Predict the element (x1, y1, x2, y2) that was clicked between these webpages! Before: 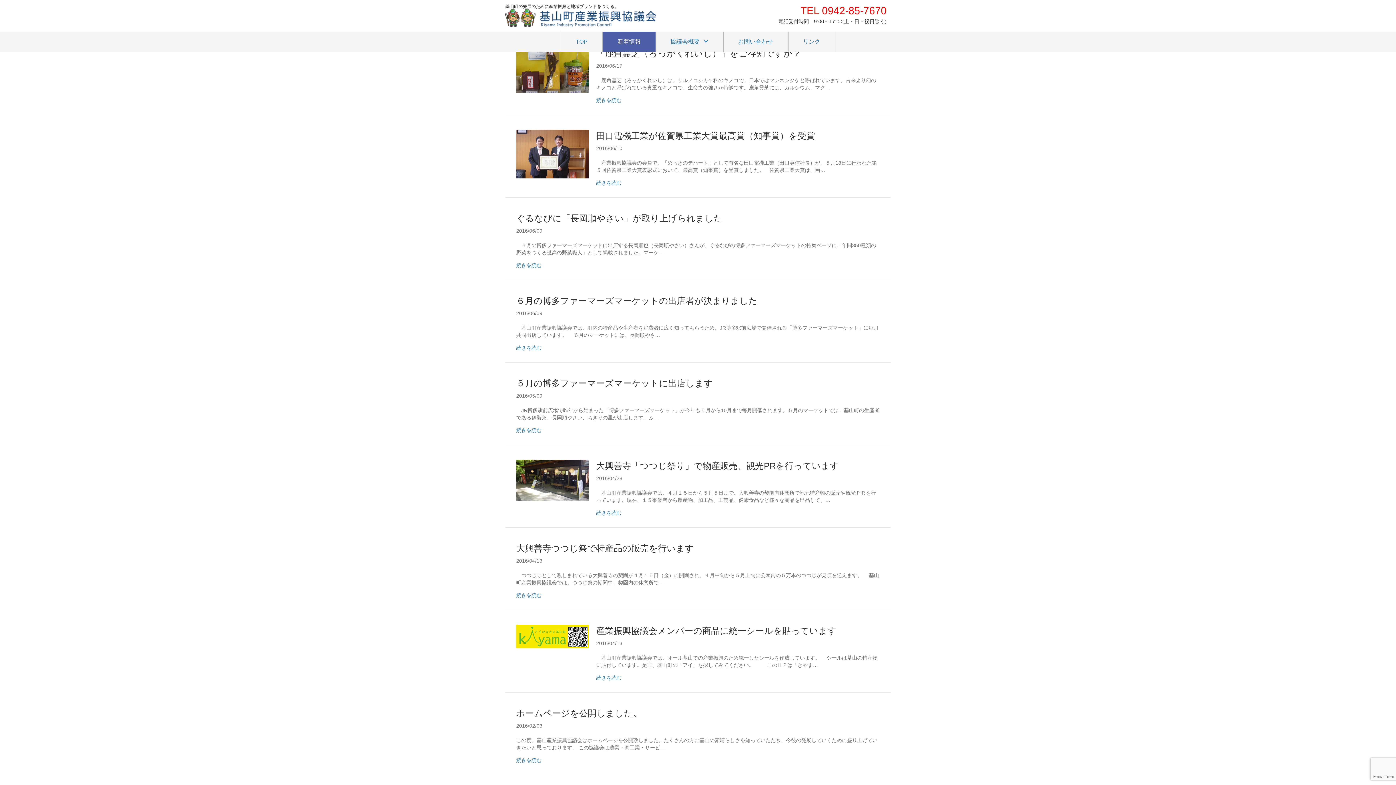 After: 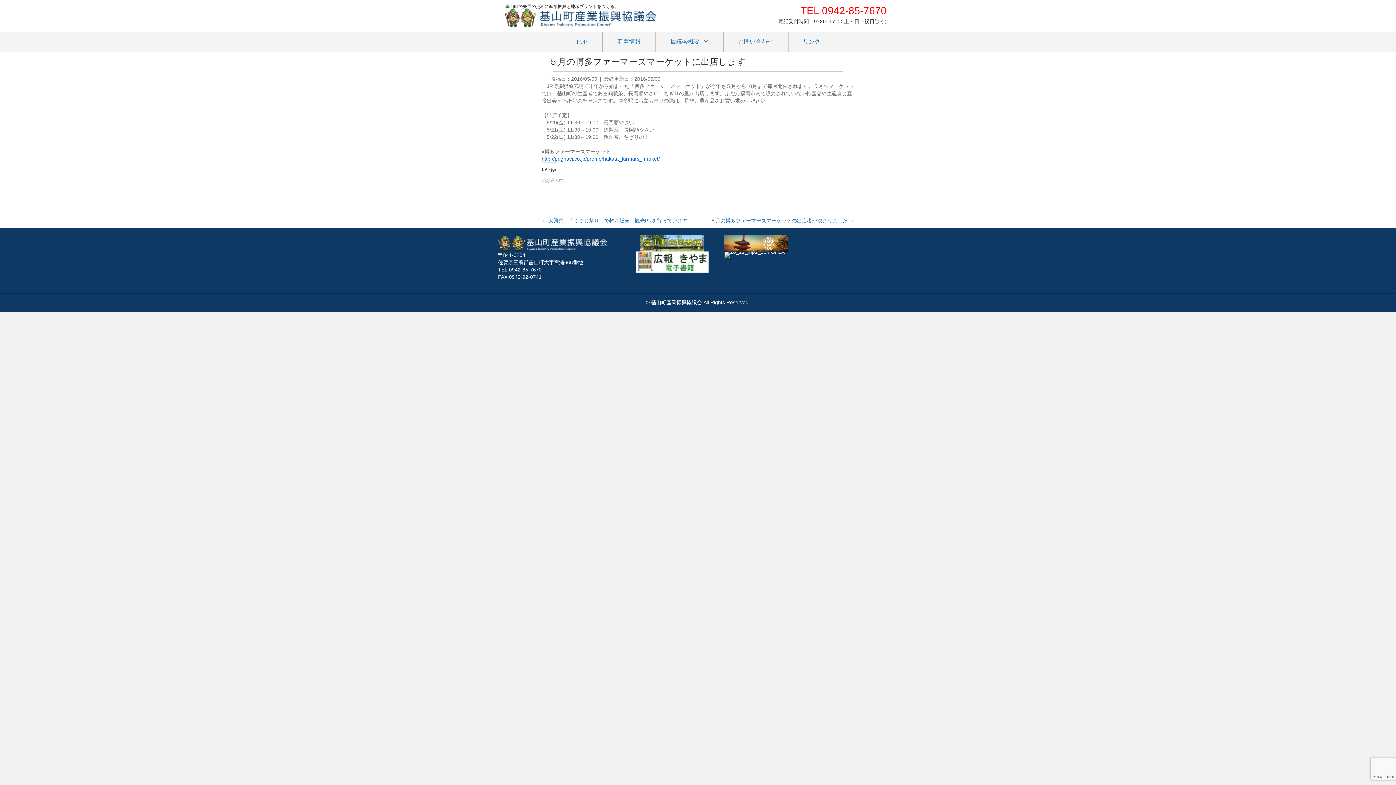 Action: bbox: (516, 426, 541, 434) label: 続きを読む